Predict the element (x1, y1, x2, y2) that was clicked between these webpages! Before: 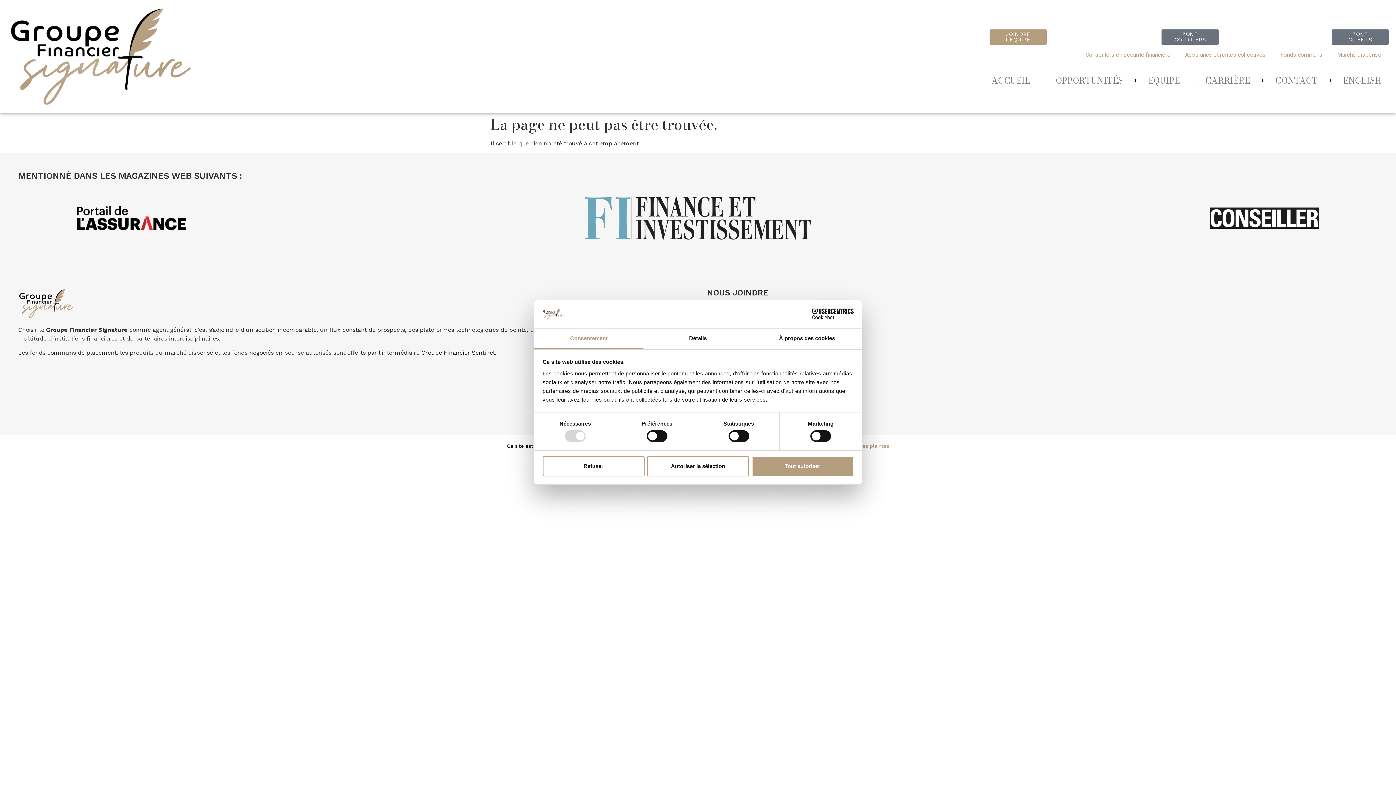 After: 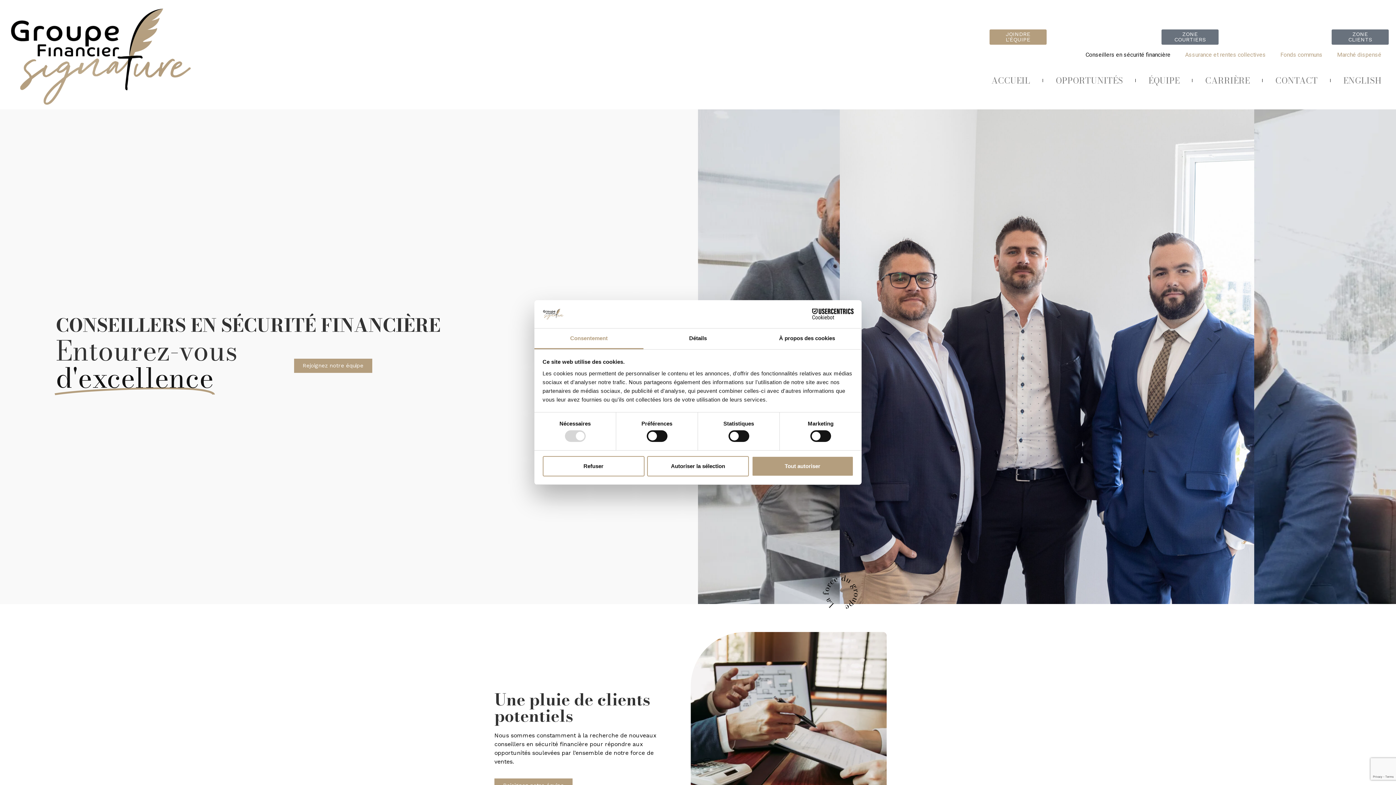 Action: bbox: (1078, 46, 1178, 63) label: Conseillers en sécurité financière